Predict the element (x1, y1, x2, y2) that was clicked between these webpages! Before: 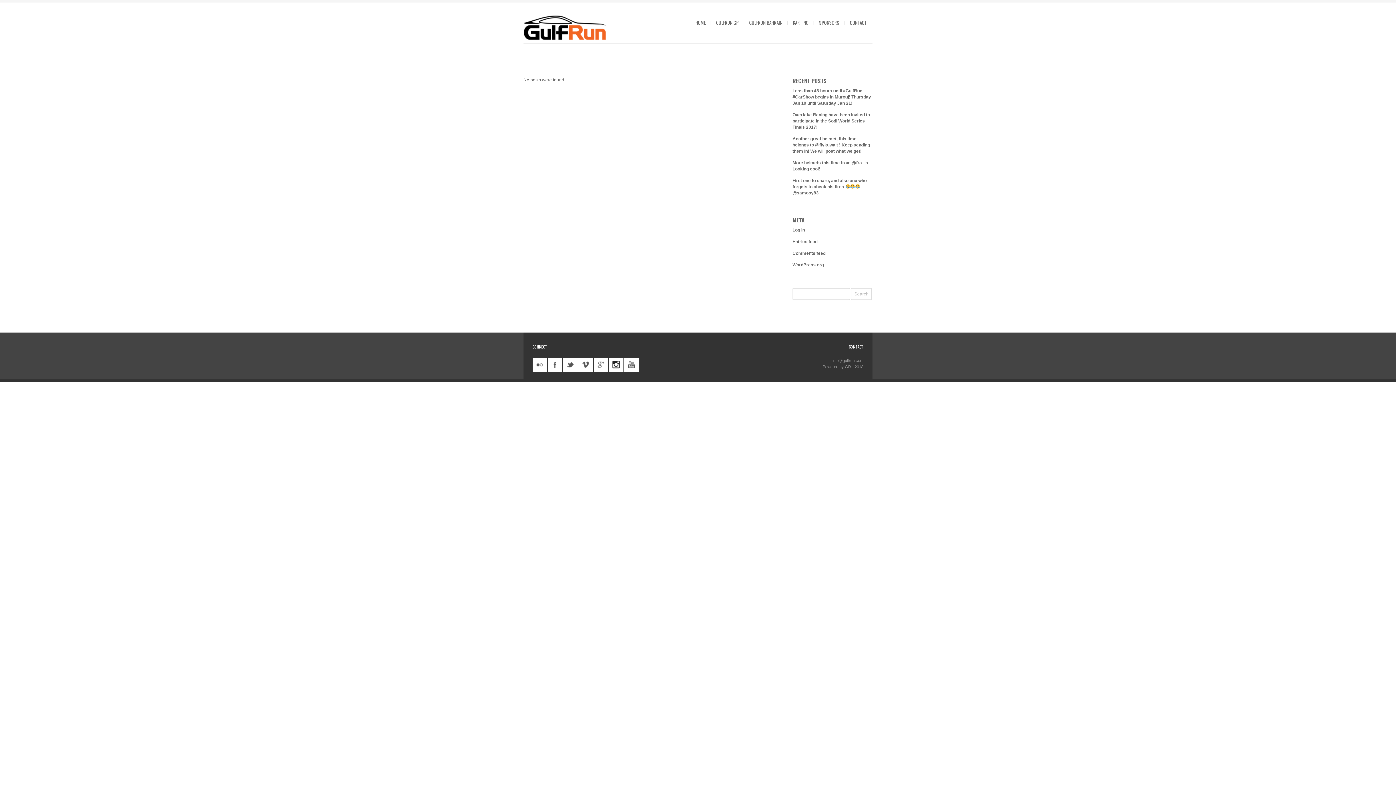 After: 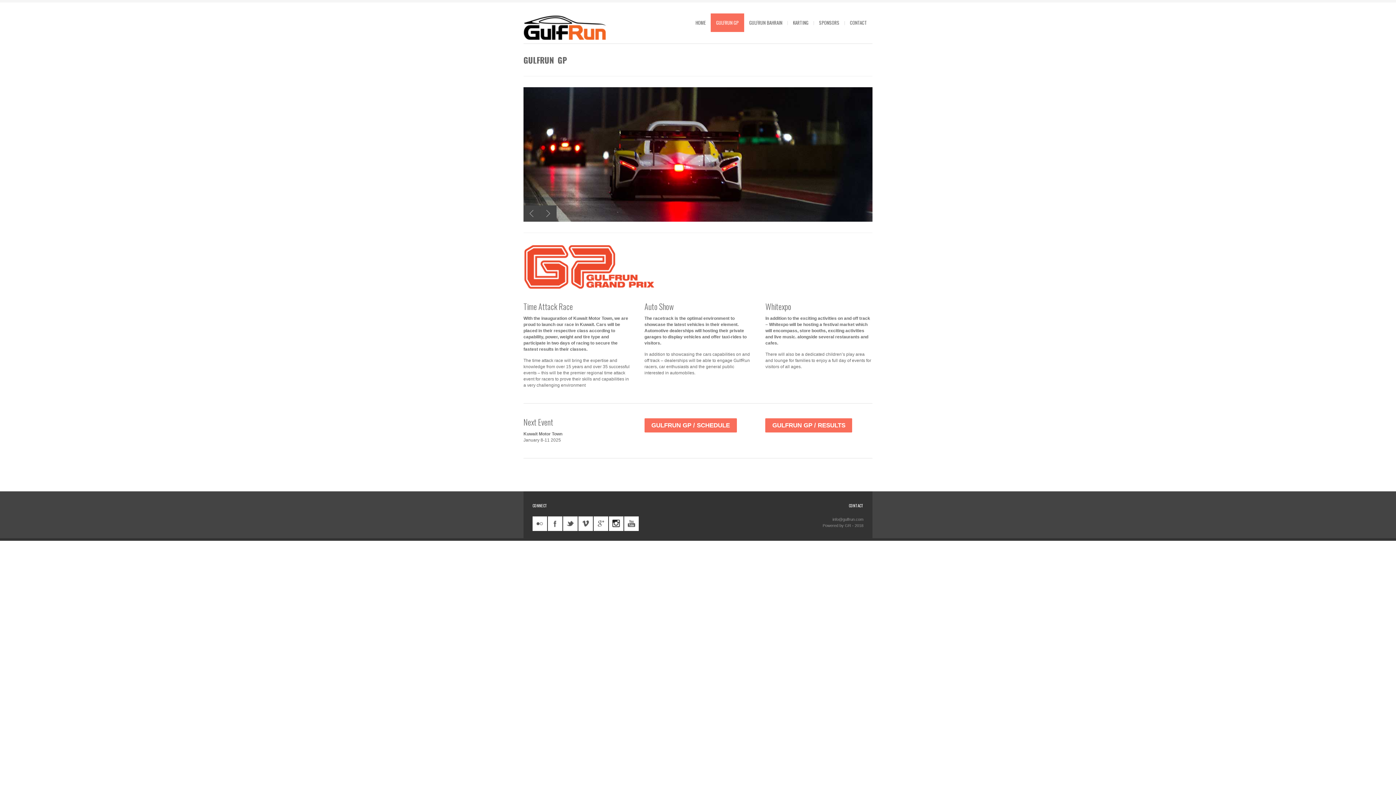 Action: bbox: (710, 13, 744, 32) label: GULFRUN GP